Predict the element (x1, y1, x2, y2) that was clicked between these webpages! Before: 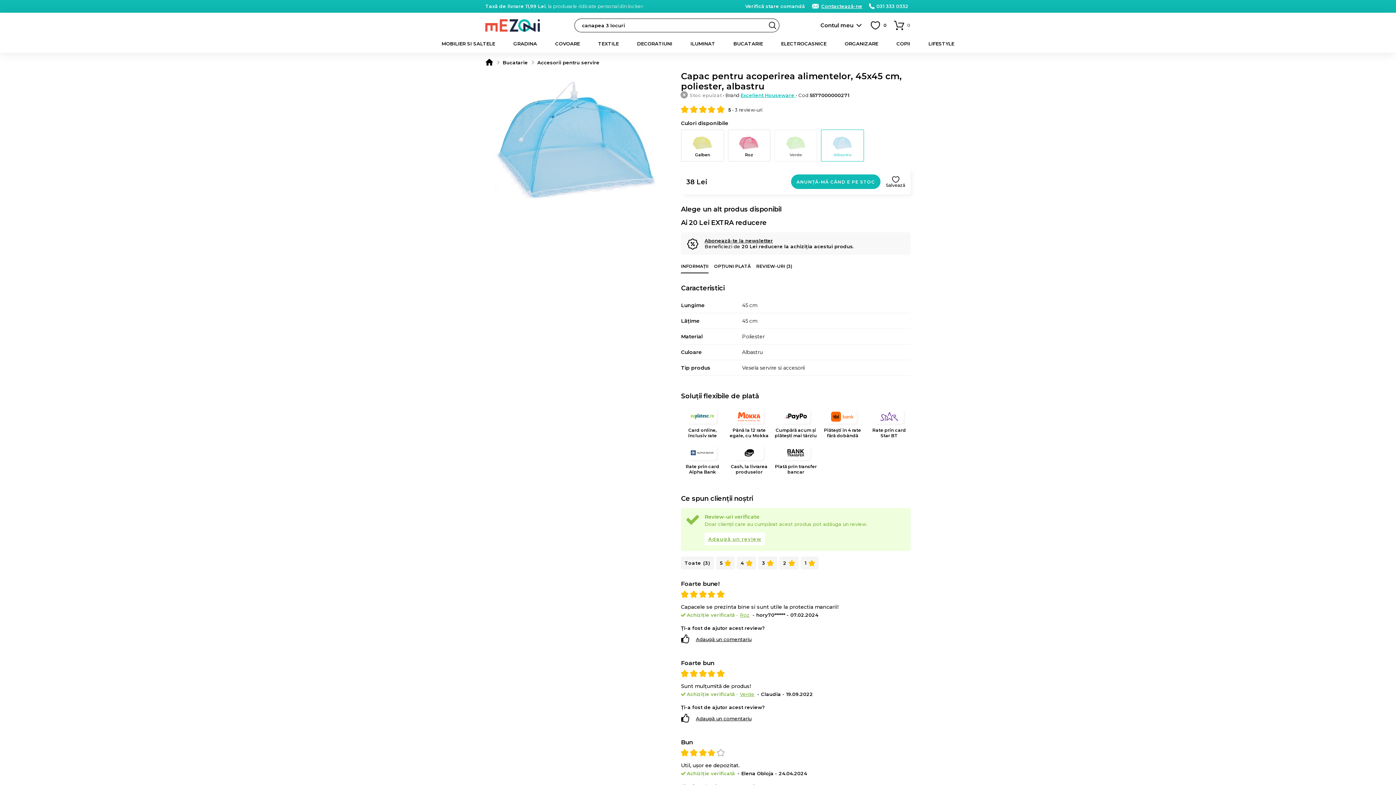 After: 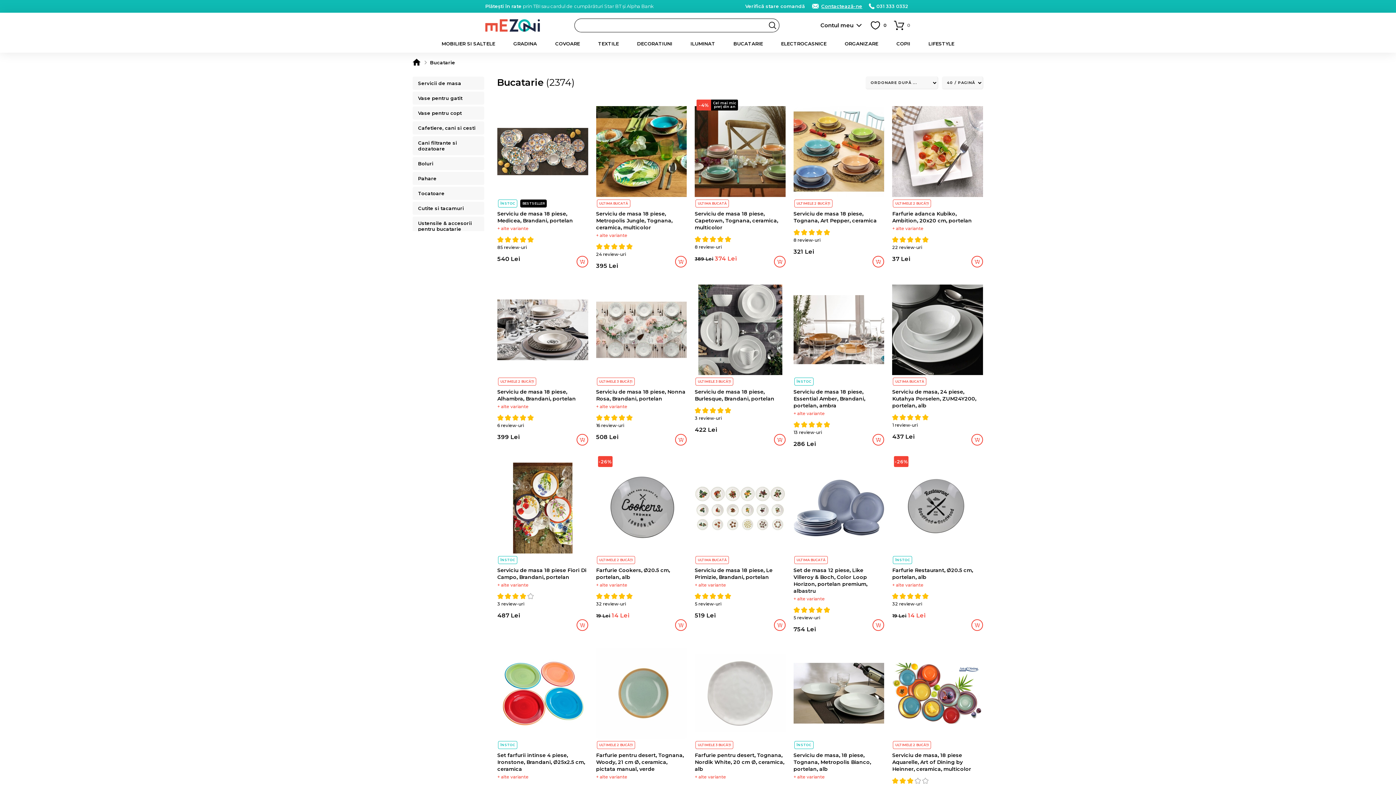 Action: bbox: (502, 59, 528, 65) label: Bucatarie